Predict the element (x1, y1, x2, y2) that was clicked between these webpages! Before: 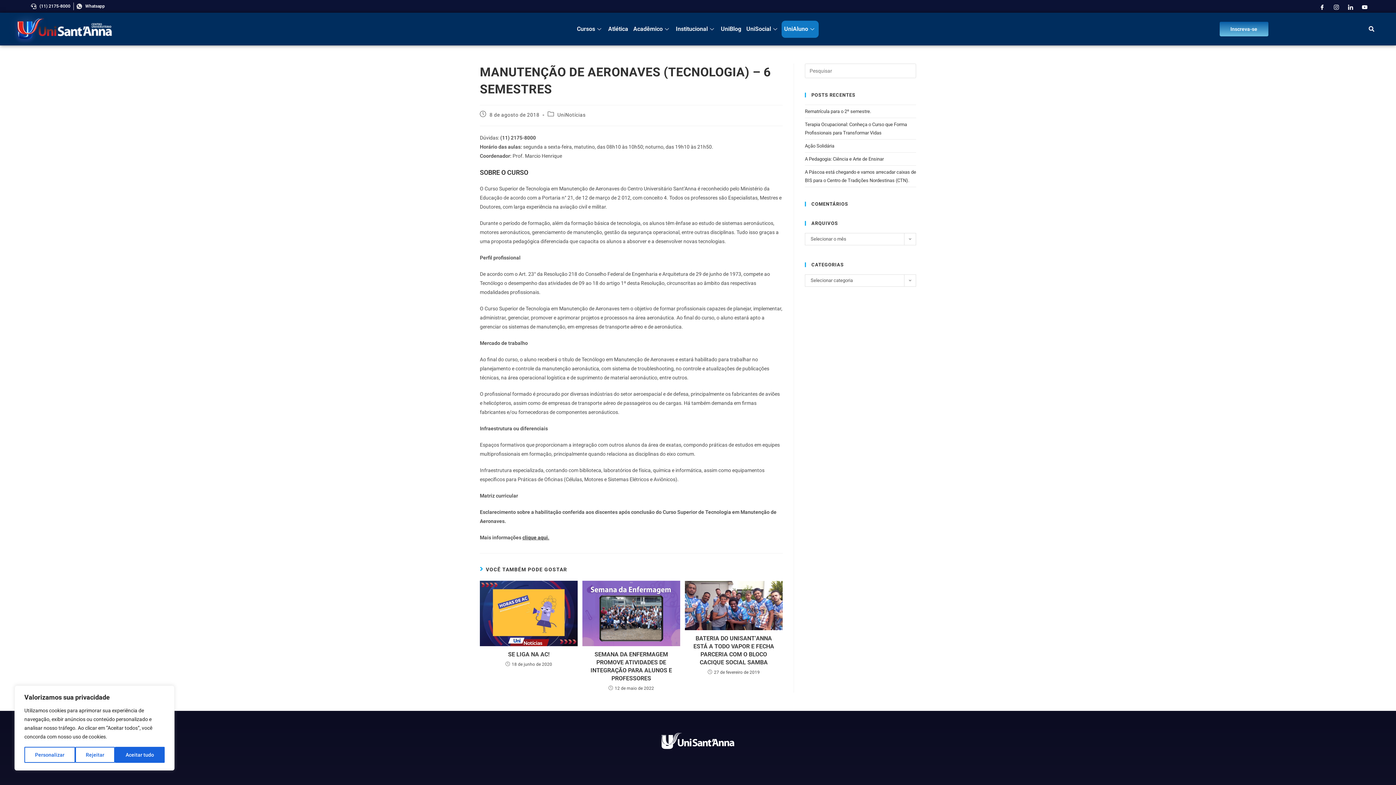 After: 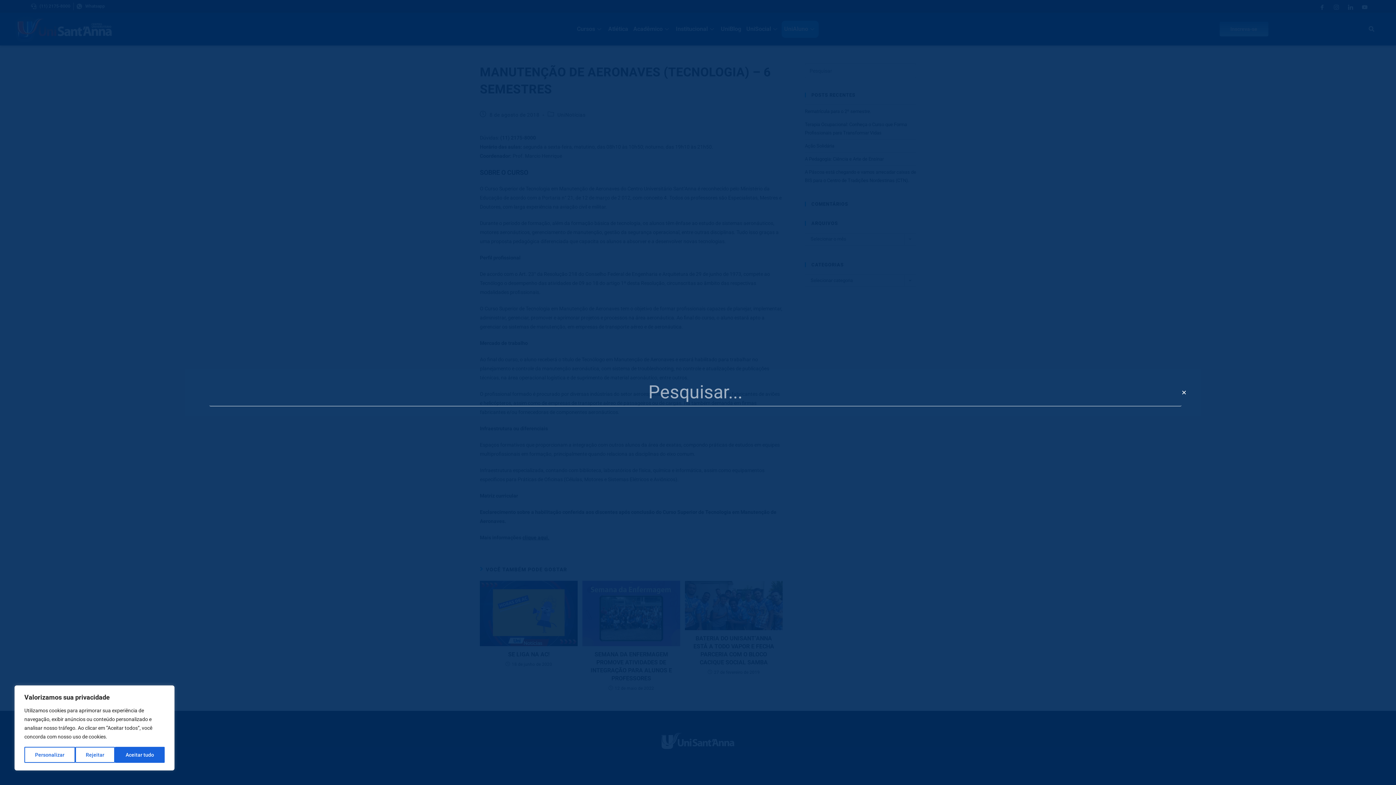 Action: bbox: (1366, 24, 1376, 34) label: Search